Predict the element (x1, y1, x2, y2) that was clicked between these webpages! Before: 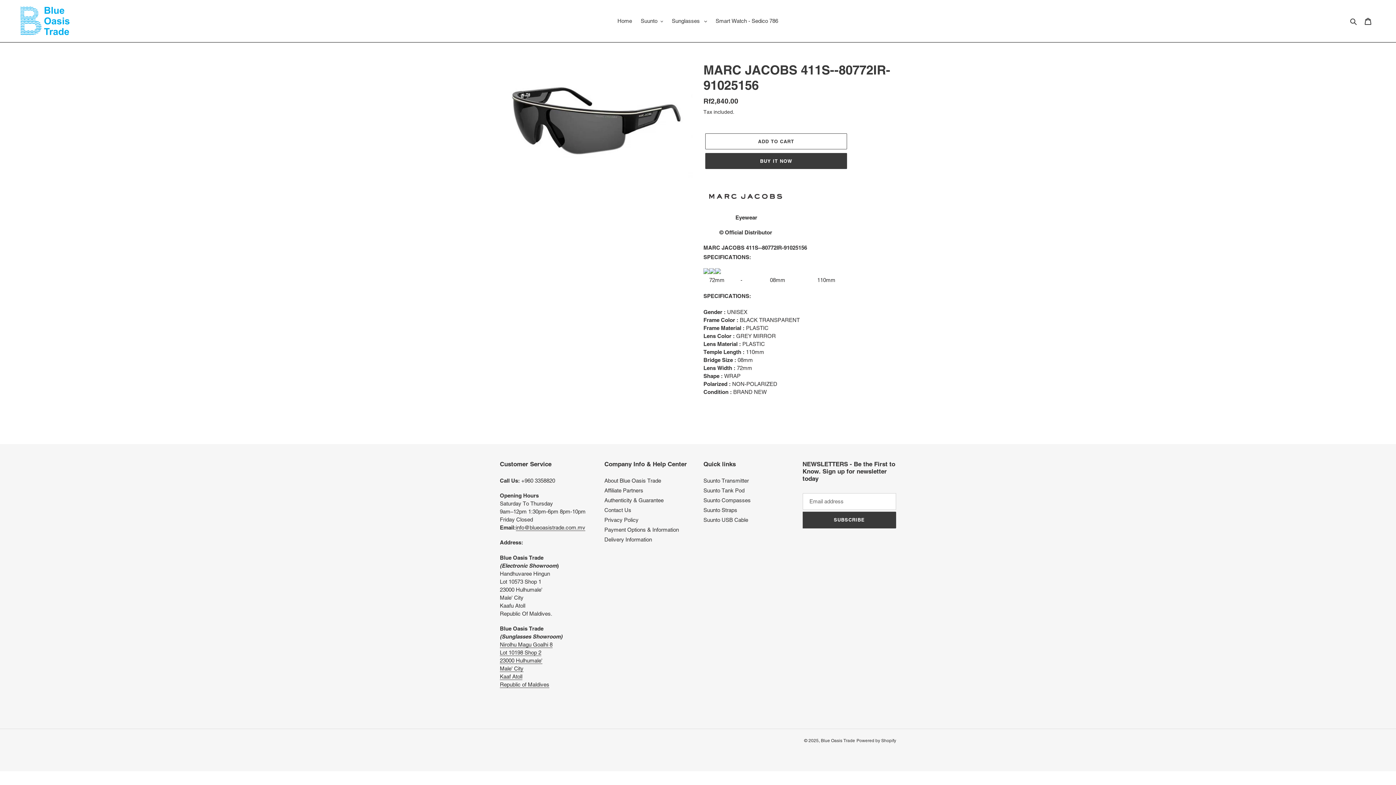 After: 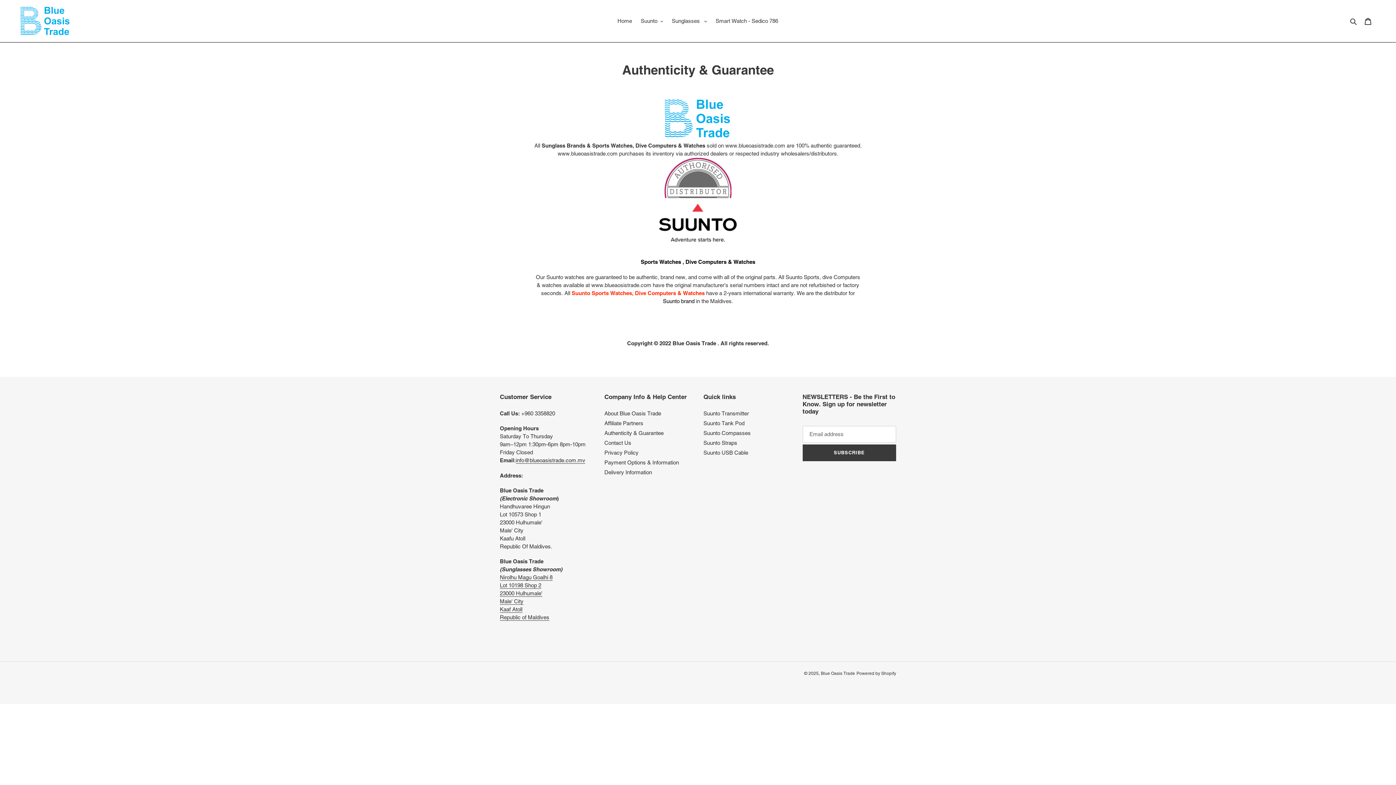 Action: label: Authenticity & Guarantee bbox: (604, 497, 663, 503)